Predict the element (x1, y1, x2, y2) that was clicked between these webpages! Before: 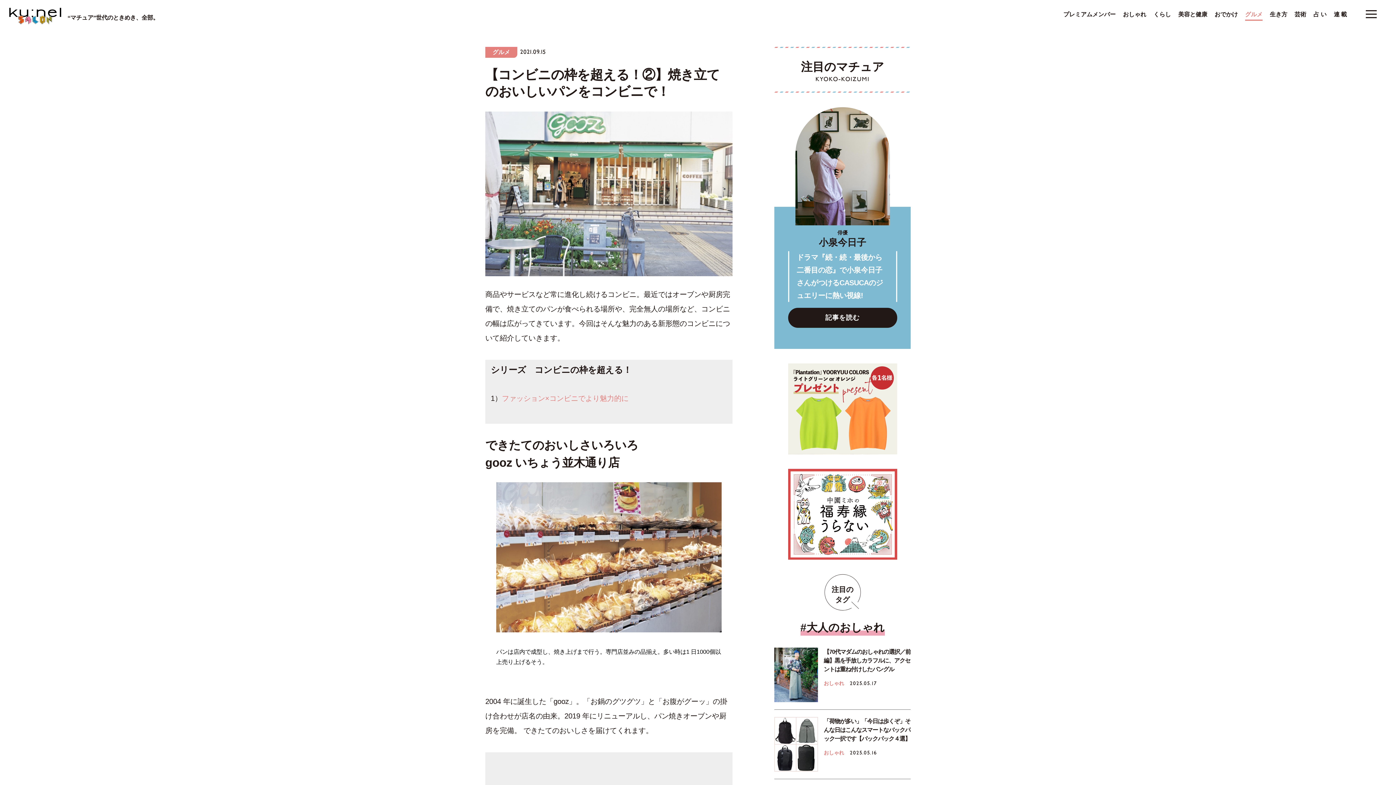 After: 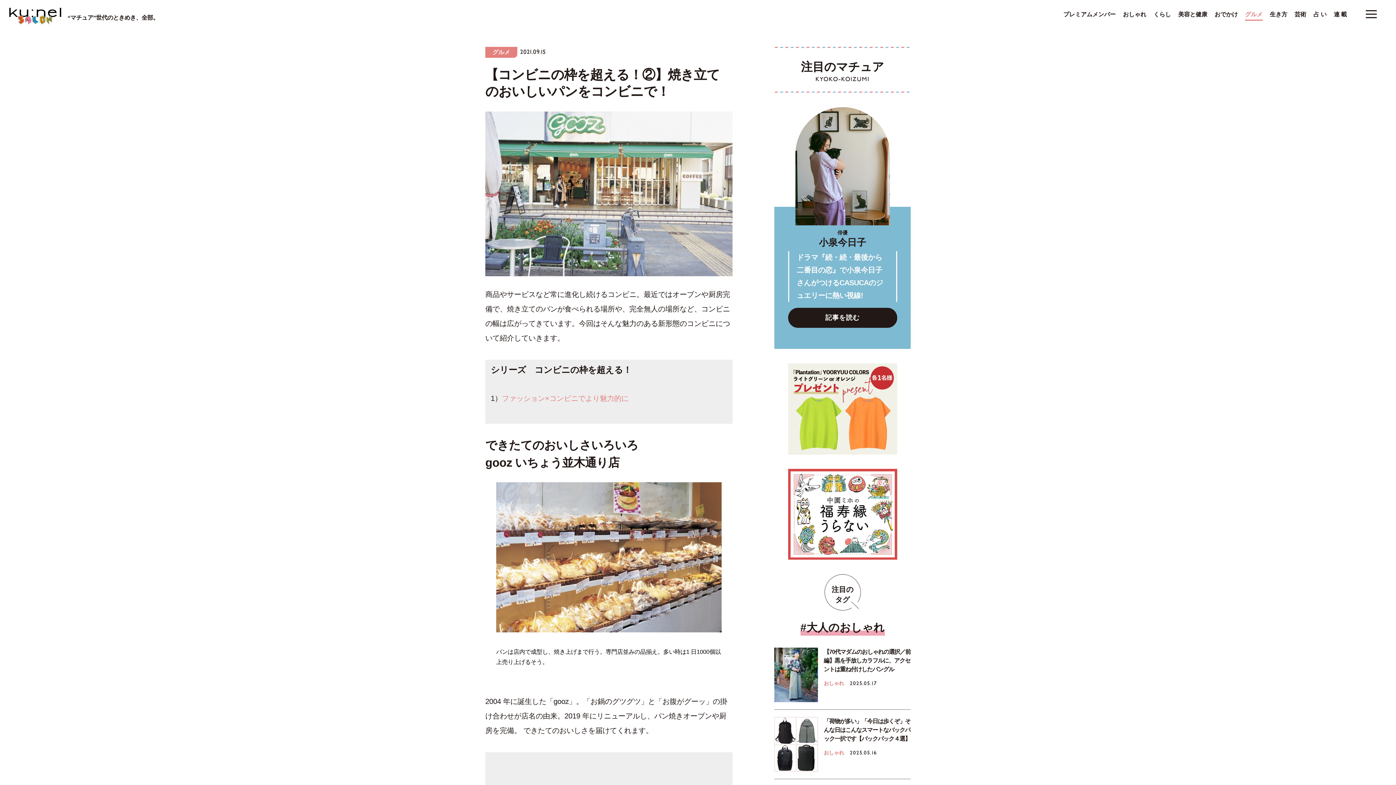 Action: bbox: (502, 394, 628, 402) label: ファッション×コンビニでより魅力的に